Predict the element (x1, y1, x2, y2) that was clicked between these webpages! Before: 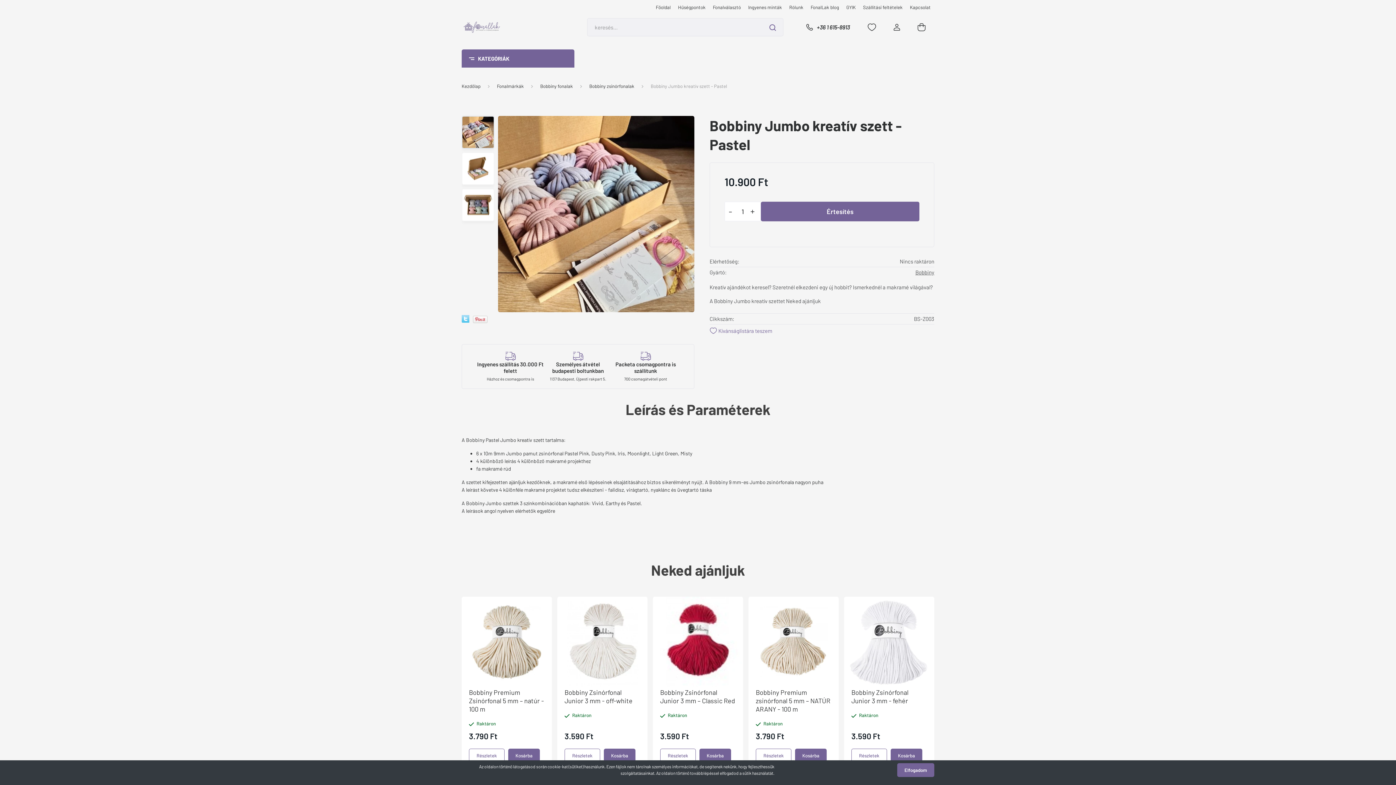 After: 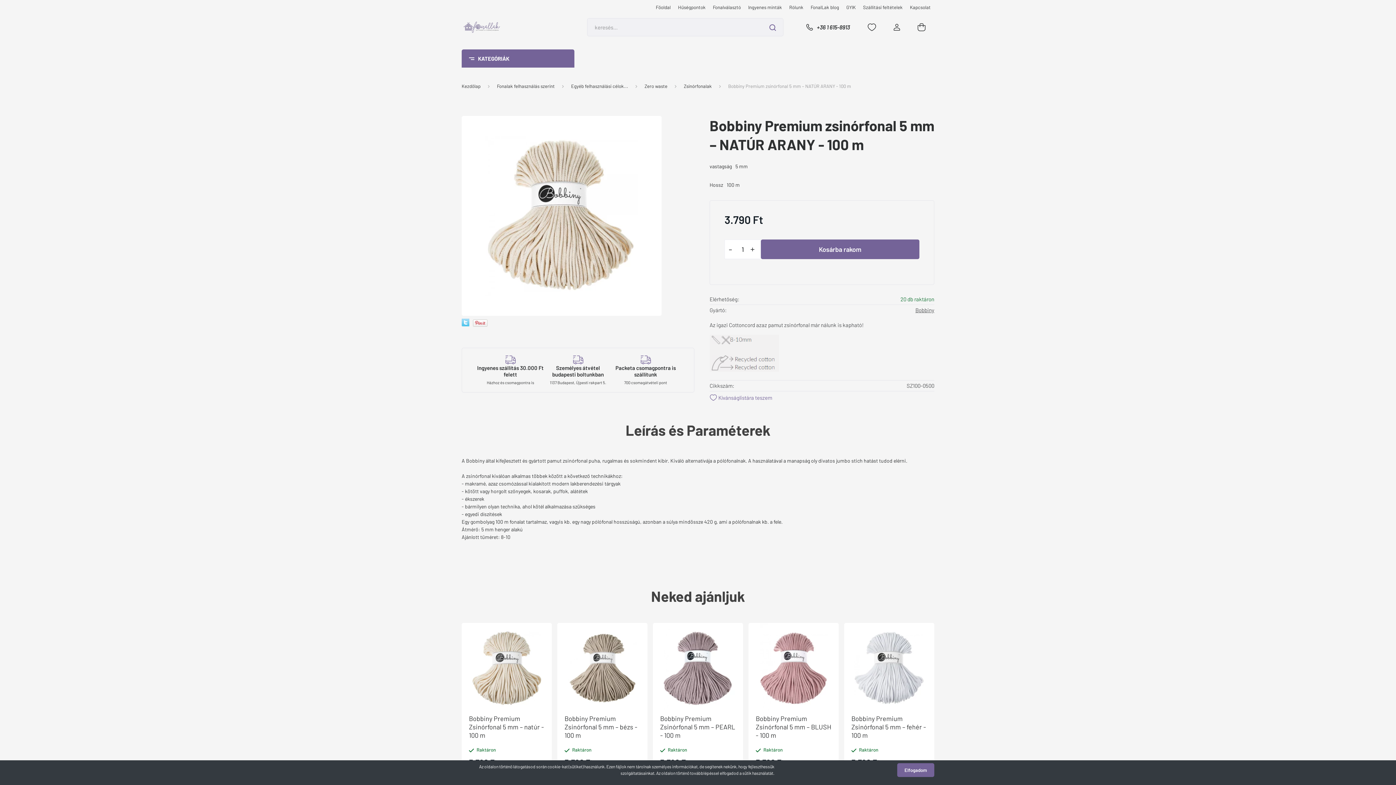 Action: bbox: (748, 597, 838, 687)